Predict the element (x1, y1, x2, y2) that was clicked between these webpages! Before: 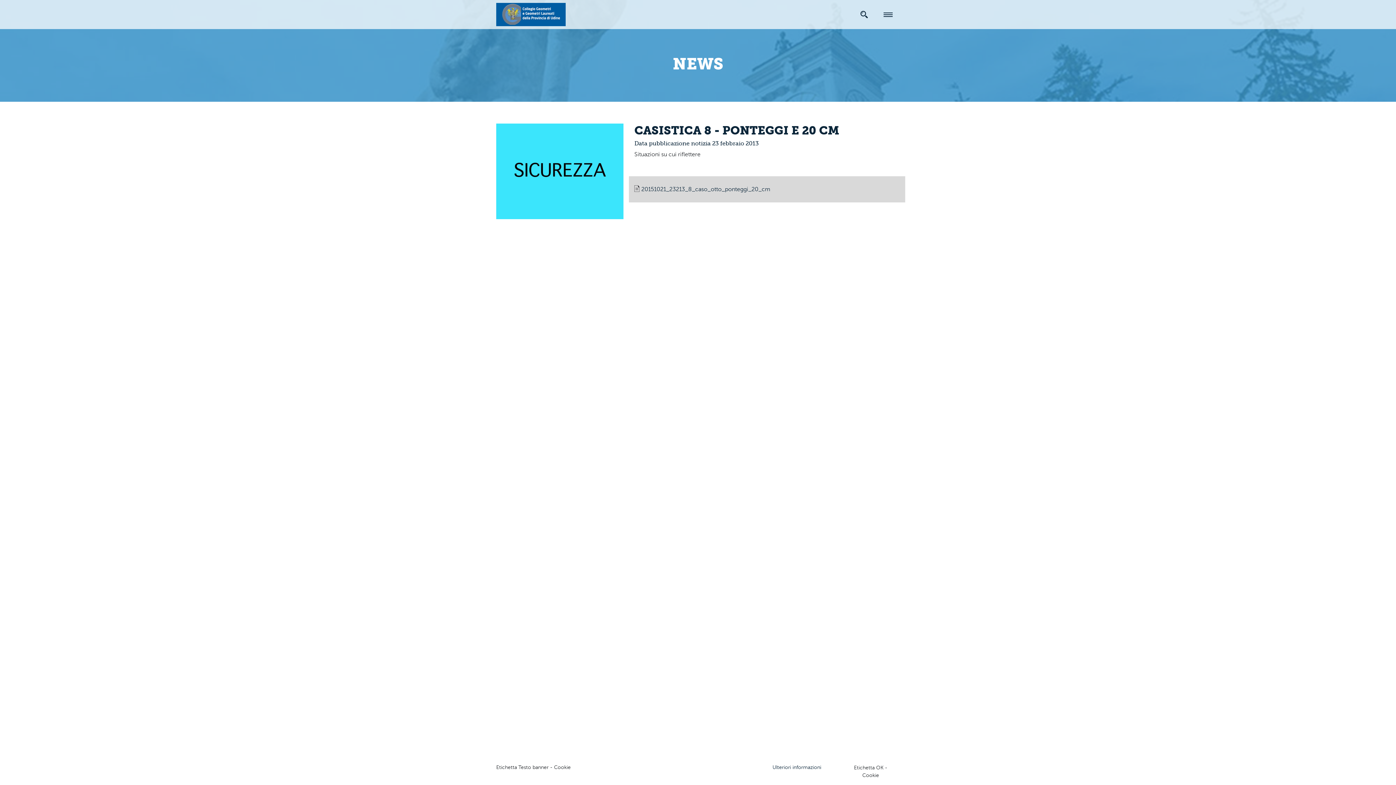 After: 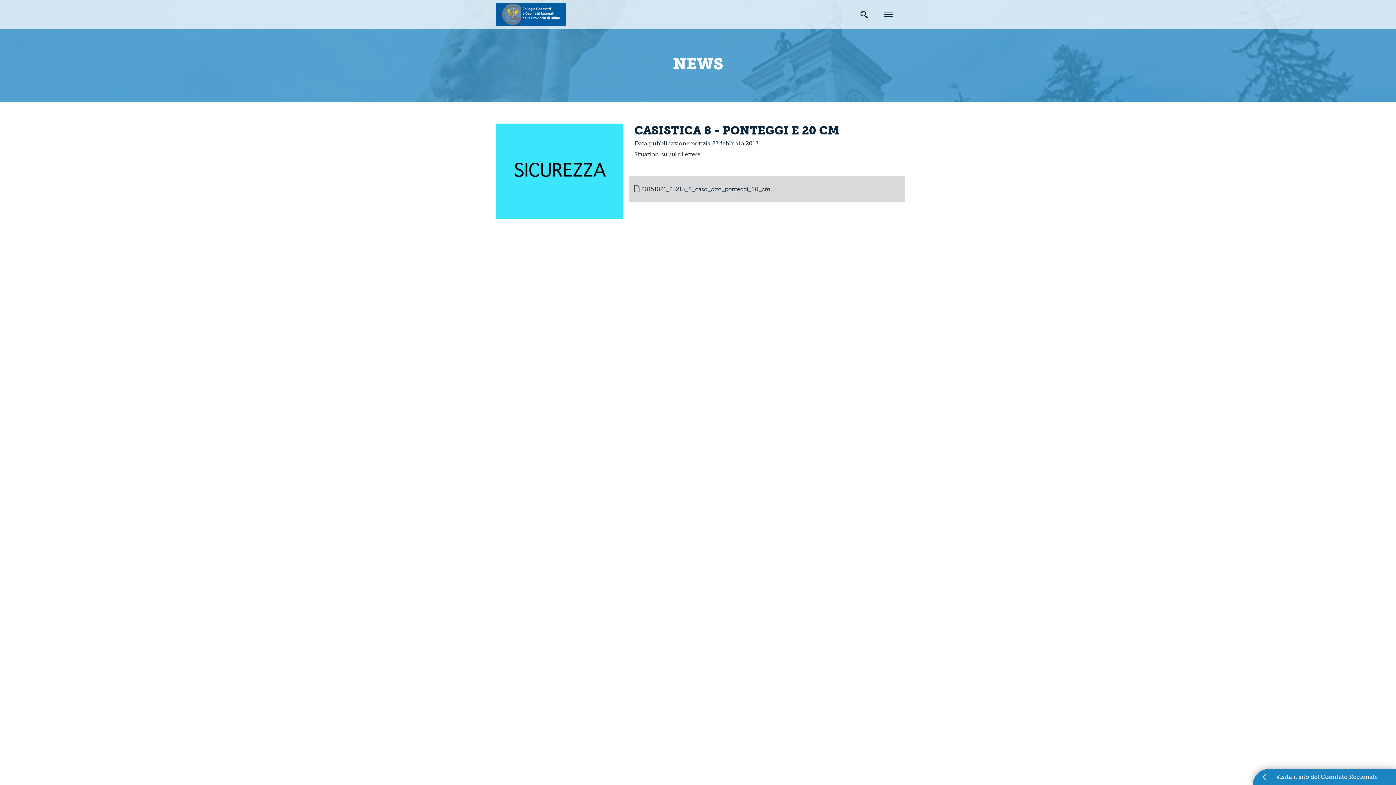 Action: bbox: (841, 764, 900, 780) label: Etichetta OK - Cookie